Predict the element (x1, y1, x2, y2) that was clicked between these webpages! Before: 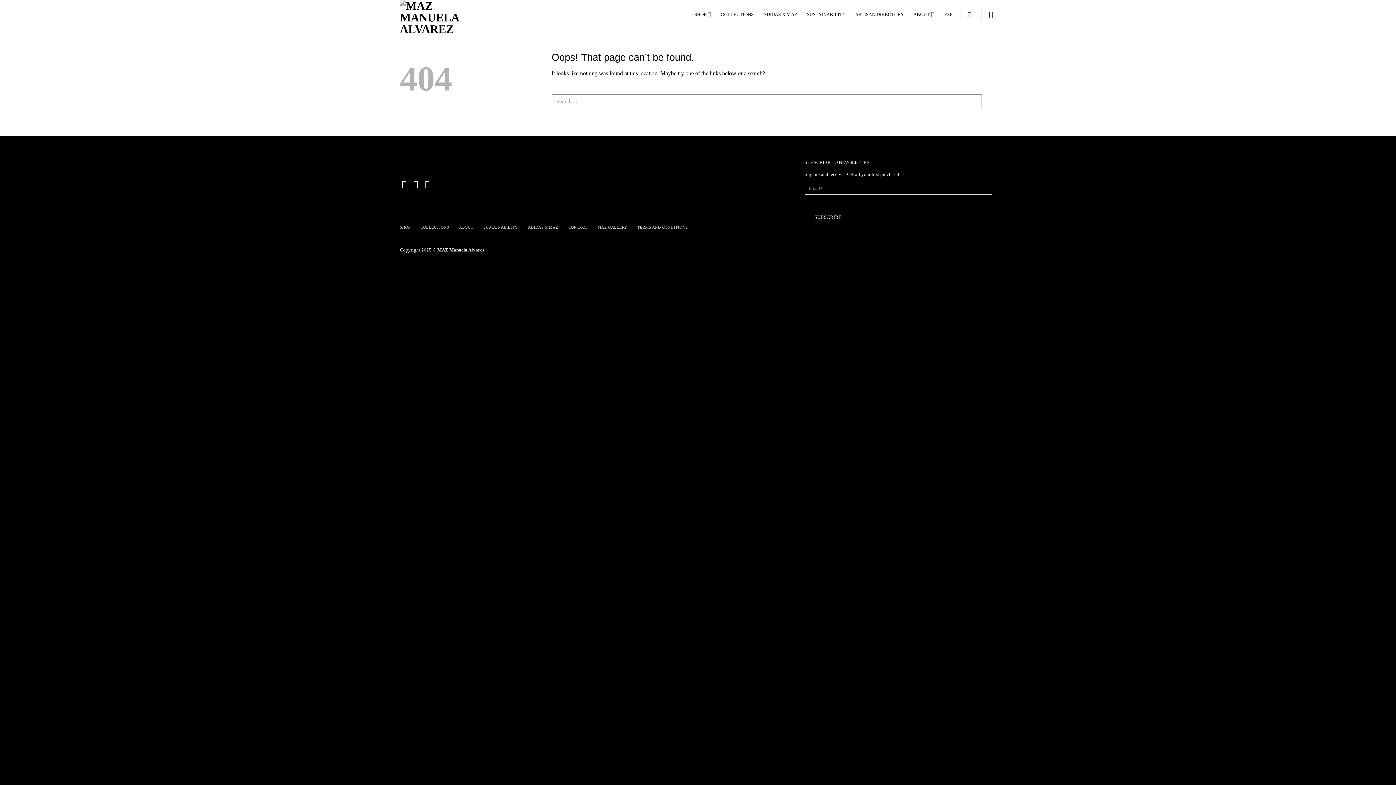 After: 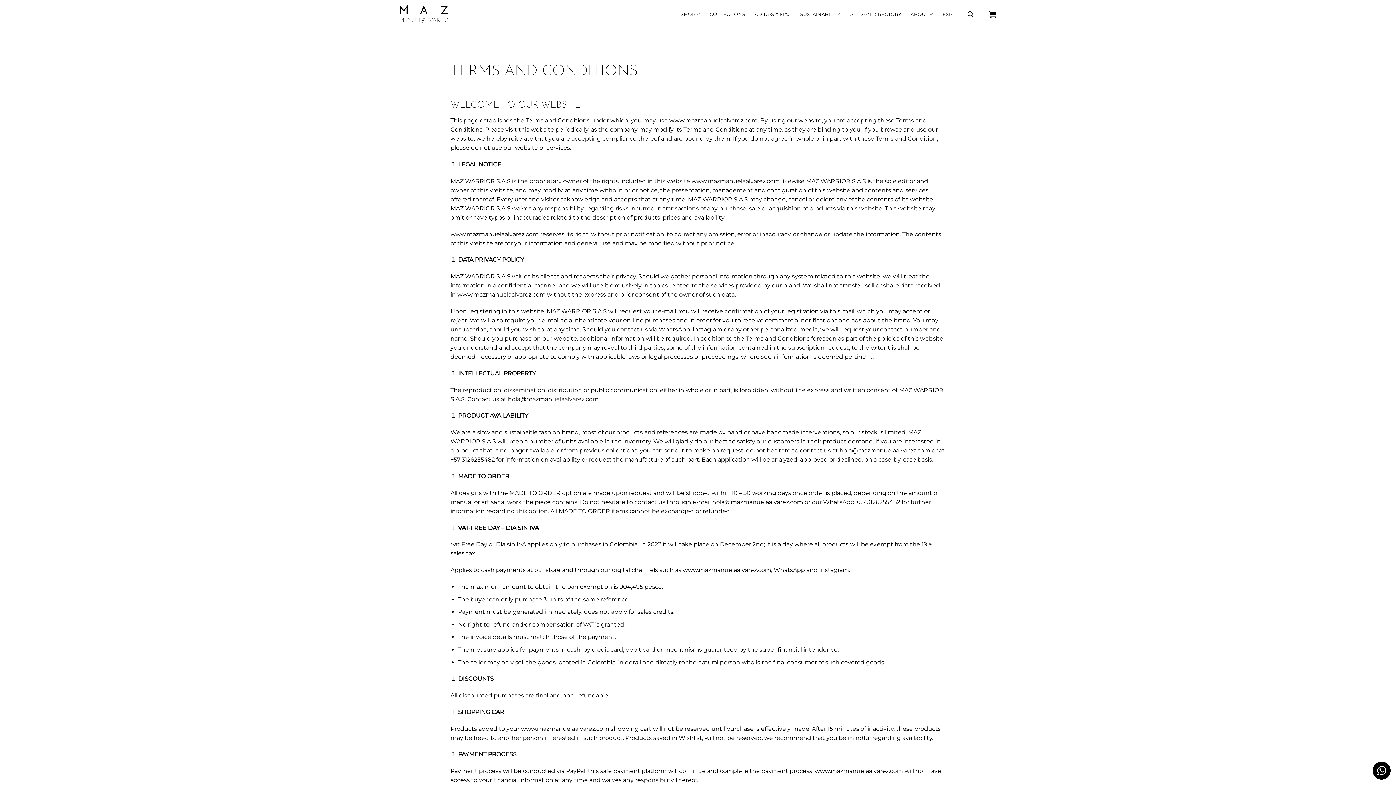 Action: label: TERMS AND CONDITIONS bbox: (637, 220, 687, 234)